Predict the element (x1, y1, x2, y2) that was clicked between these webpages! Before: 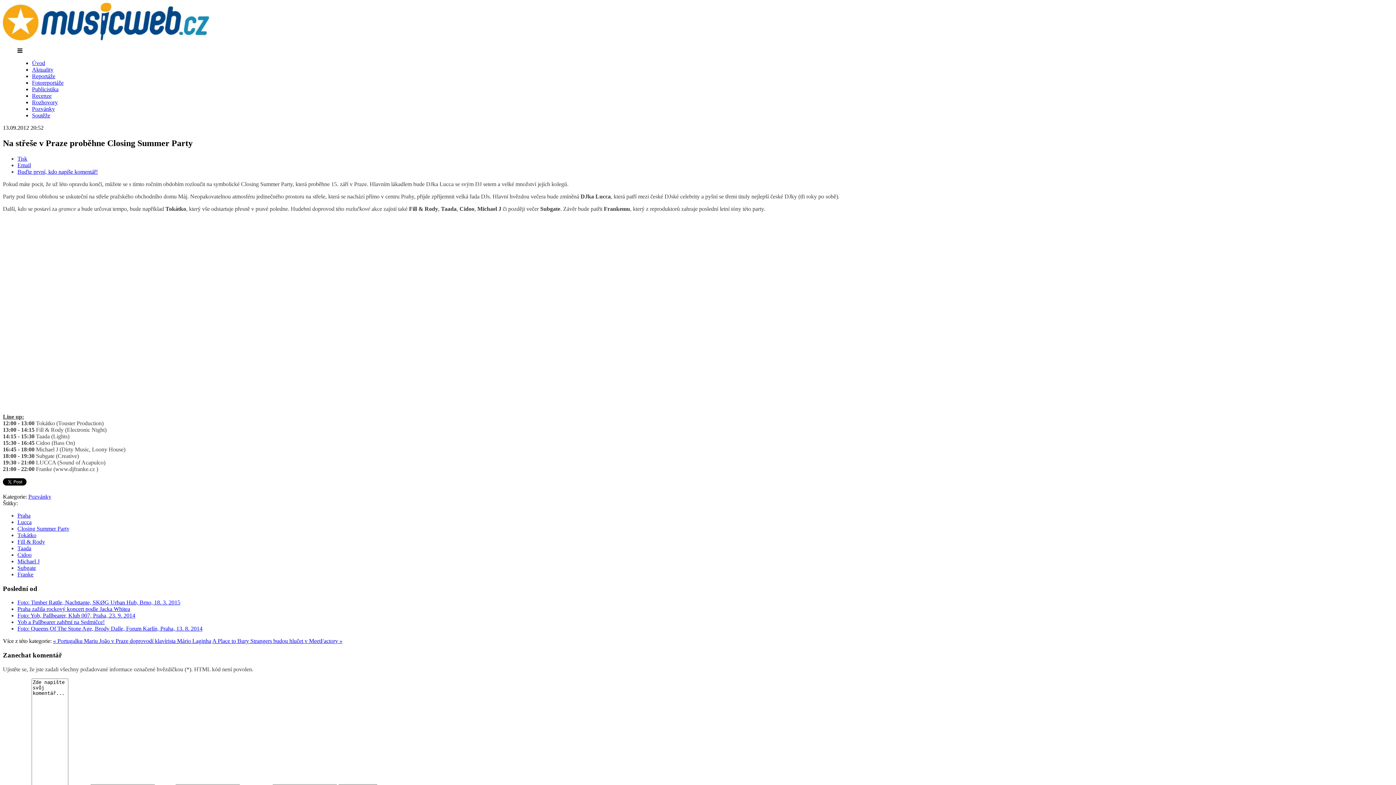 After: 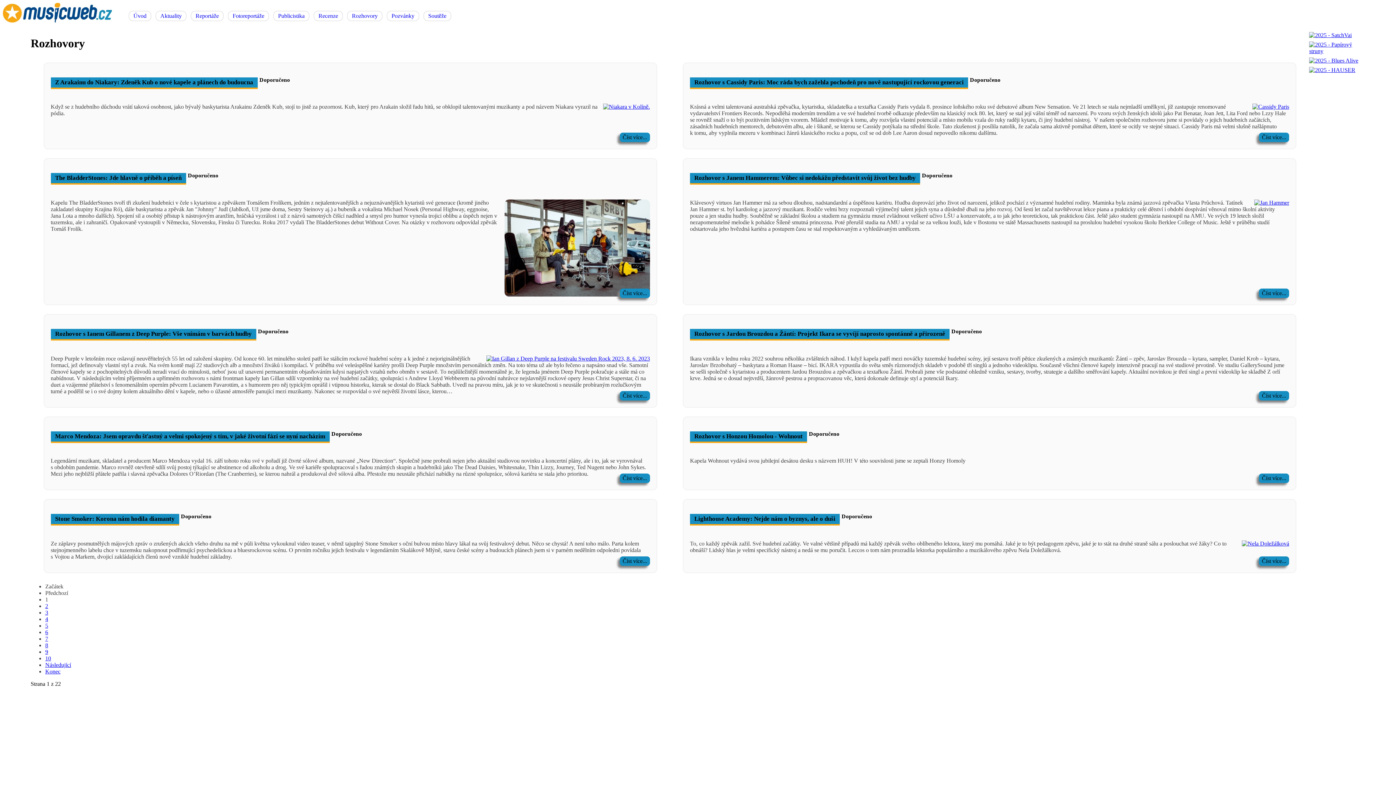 Action: label: Rozhovory bbox: (32, 99, 57, 105)